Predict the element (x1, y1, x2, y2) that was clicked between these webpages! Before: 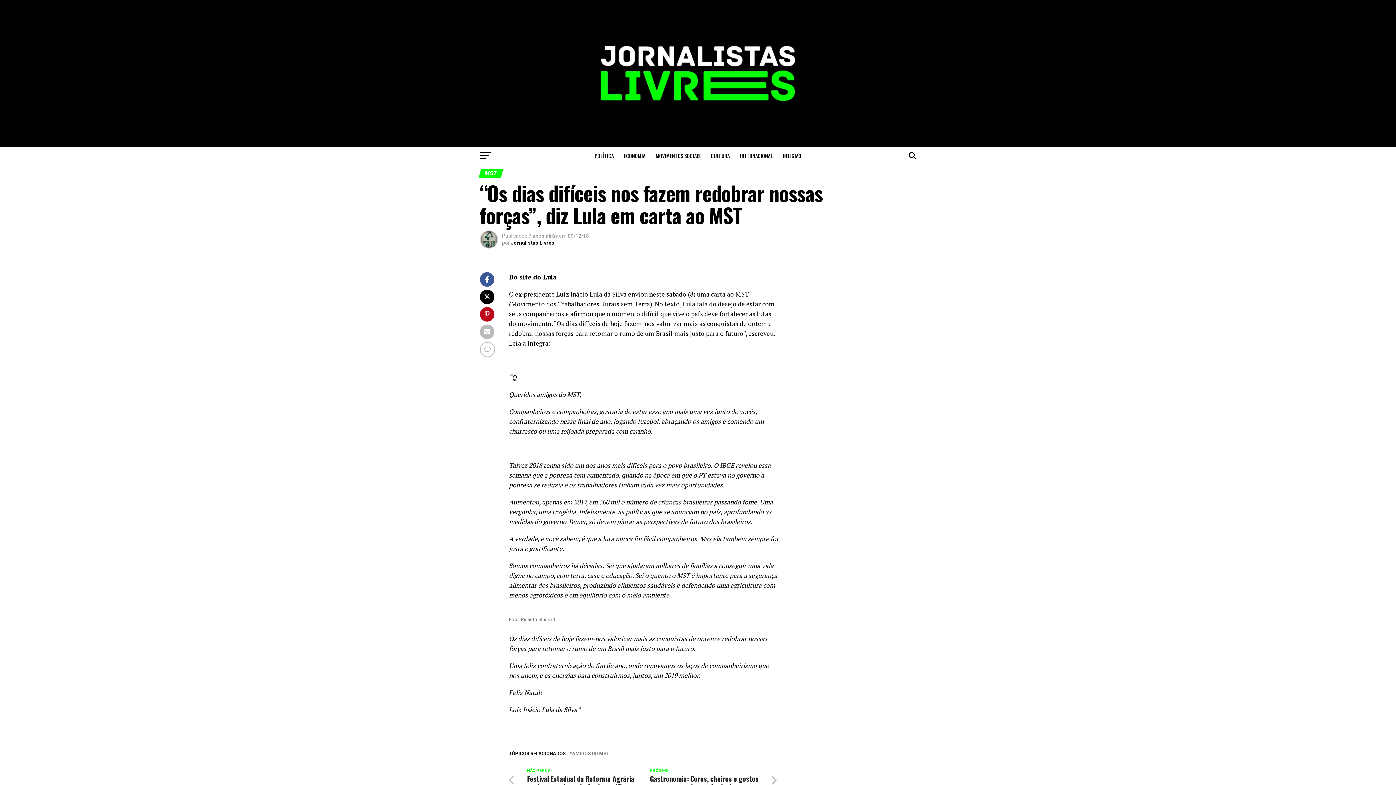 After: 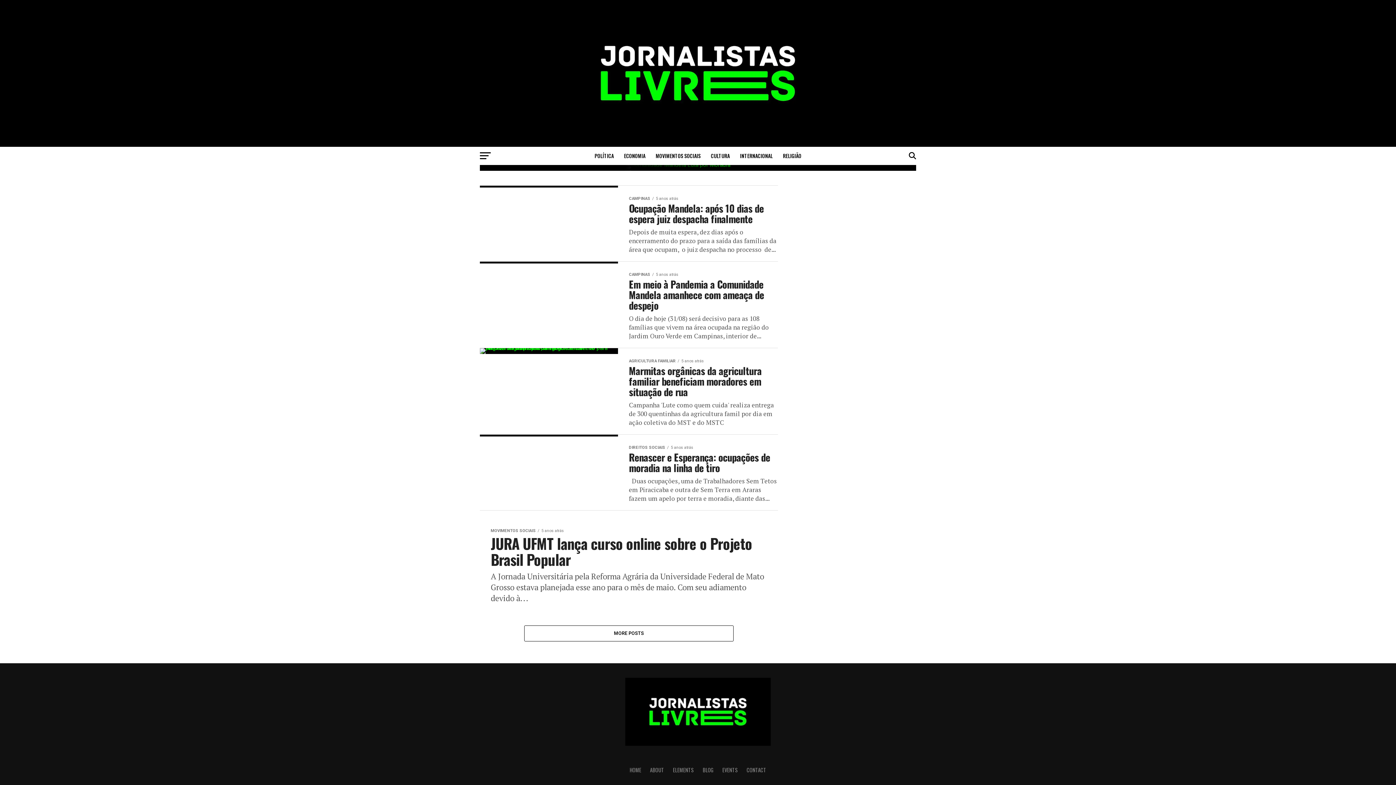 Action: bbox: (651, 146, 705, 165) label: MOVIMENTOS SOCIAIS